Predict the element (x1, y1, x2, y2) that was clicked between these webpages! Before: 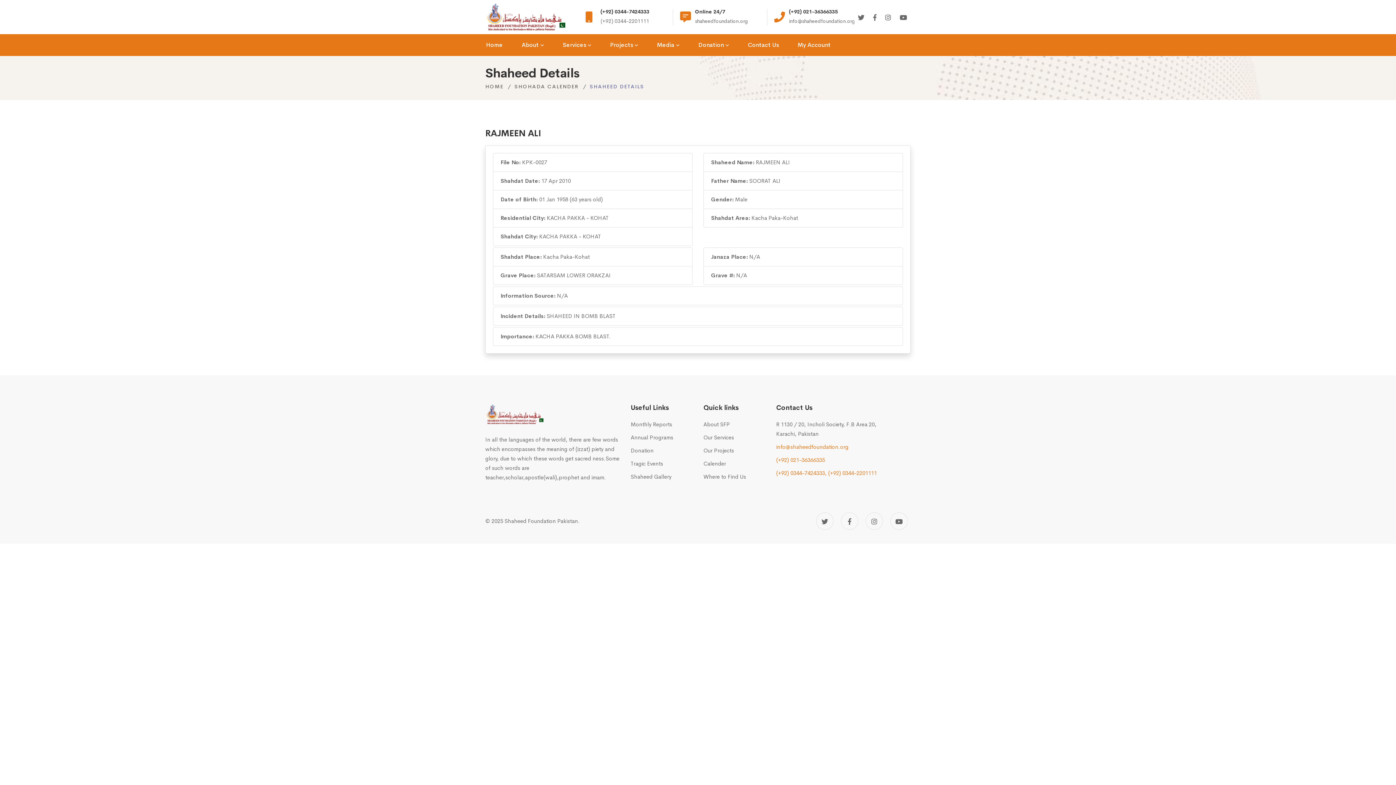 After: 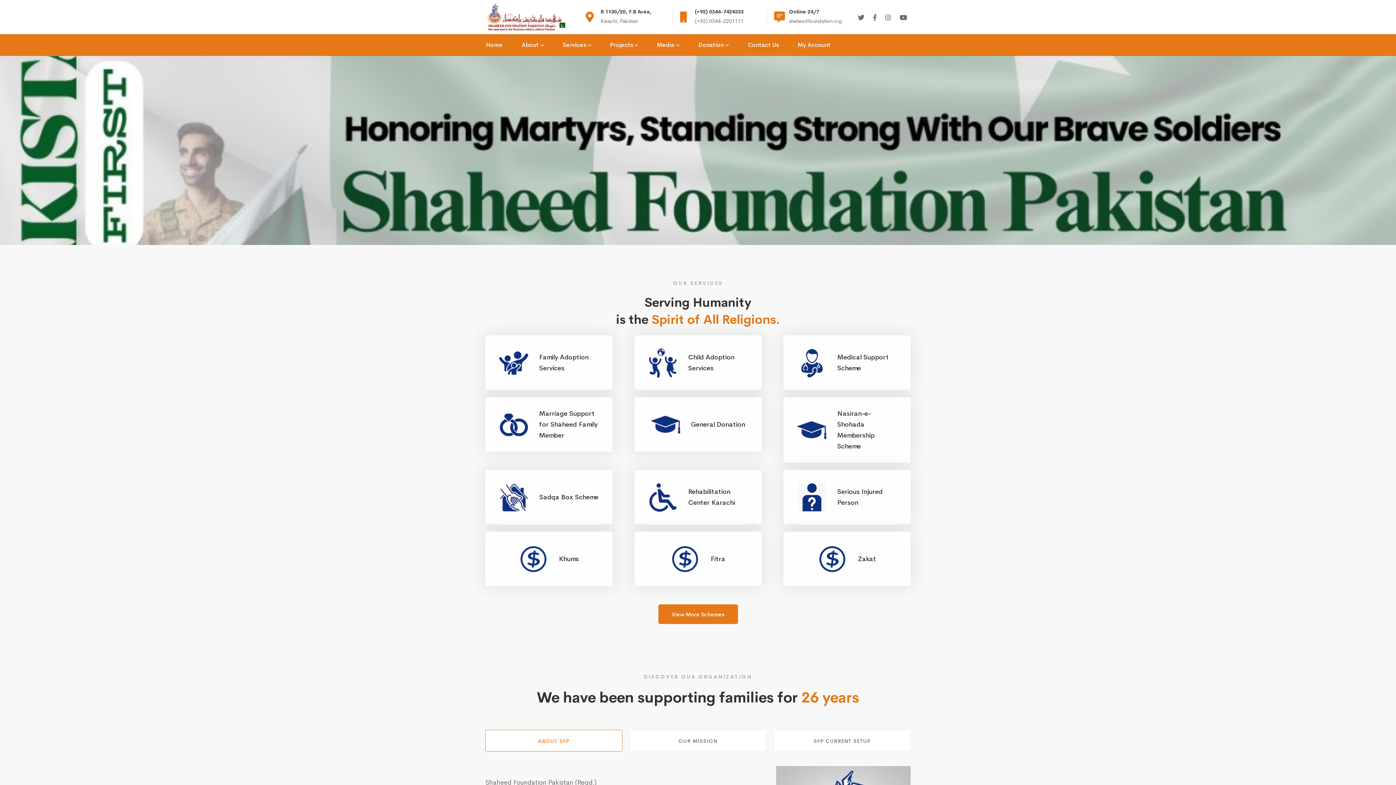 Action: bbox: (521, 34, 544, 56) label: About